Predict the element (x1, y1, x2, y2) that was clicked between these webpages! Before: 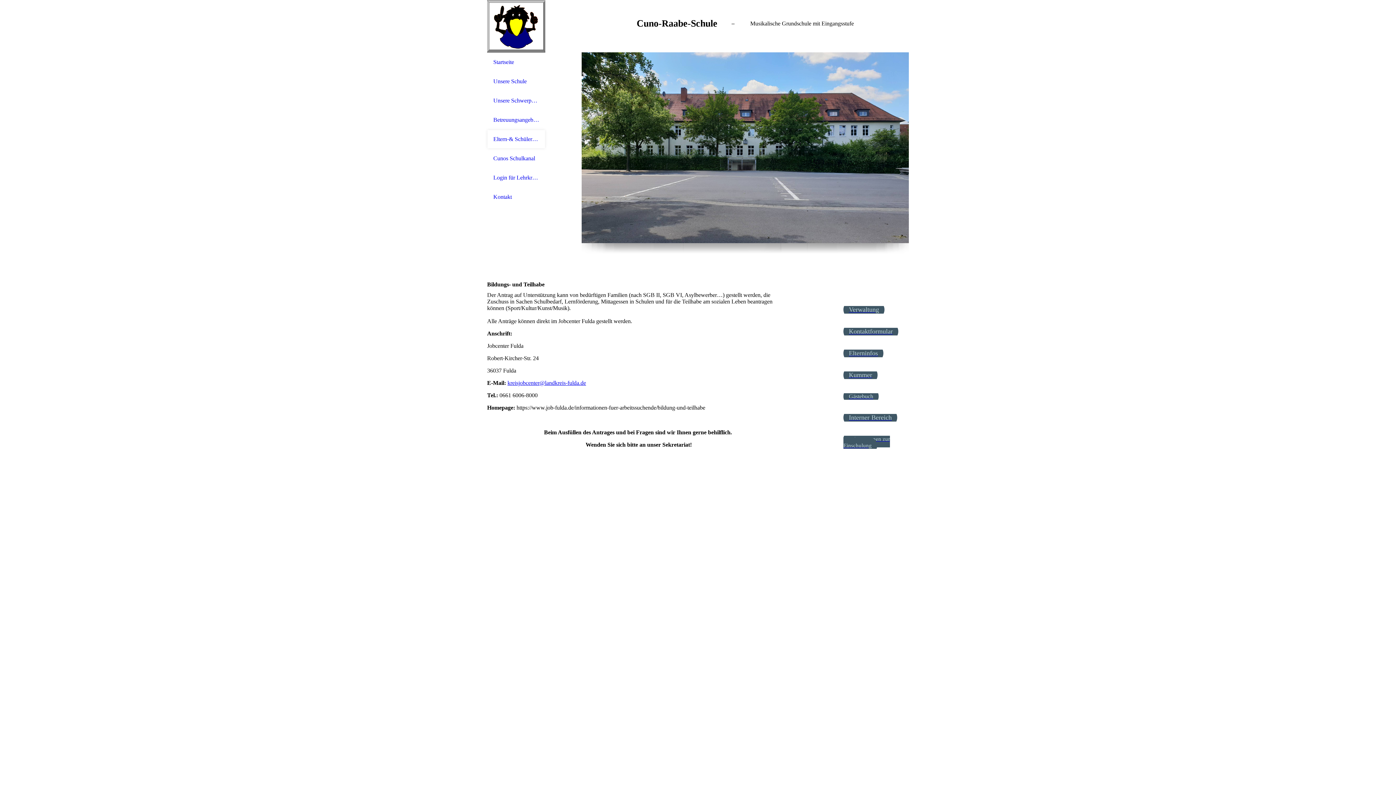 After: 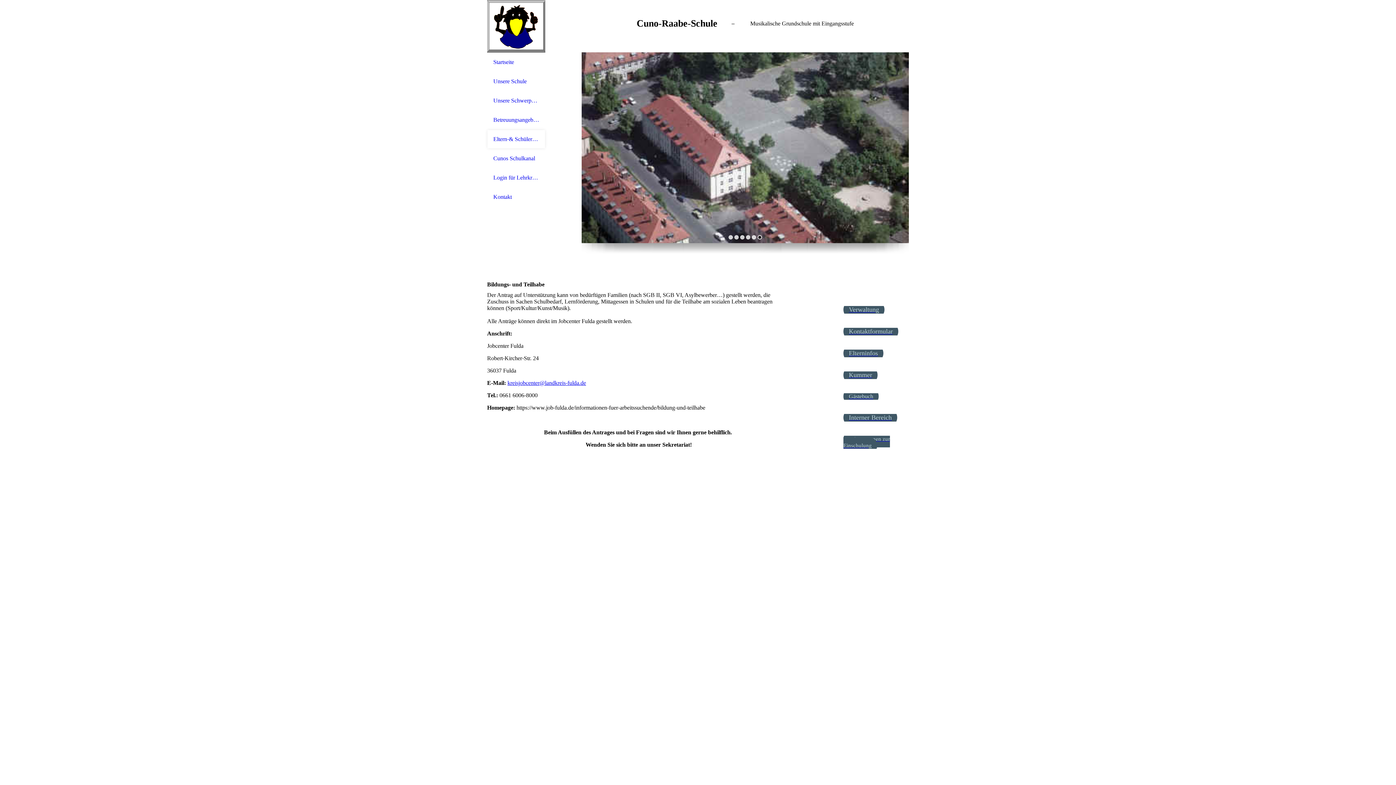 Action: bbox: (757, 235, 762, 239)